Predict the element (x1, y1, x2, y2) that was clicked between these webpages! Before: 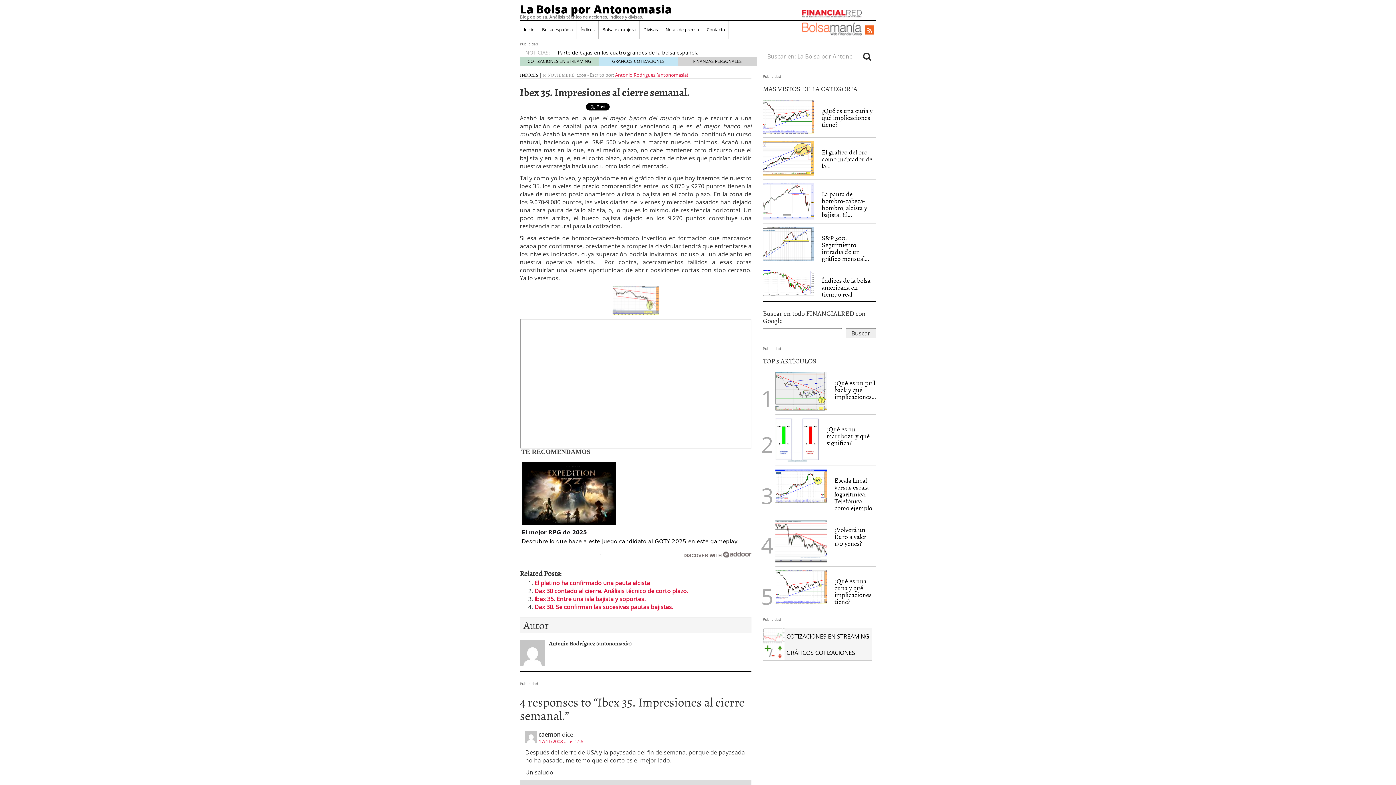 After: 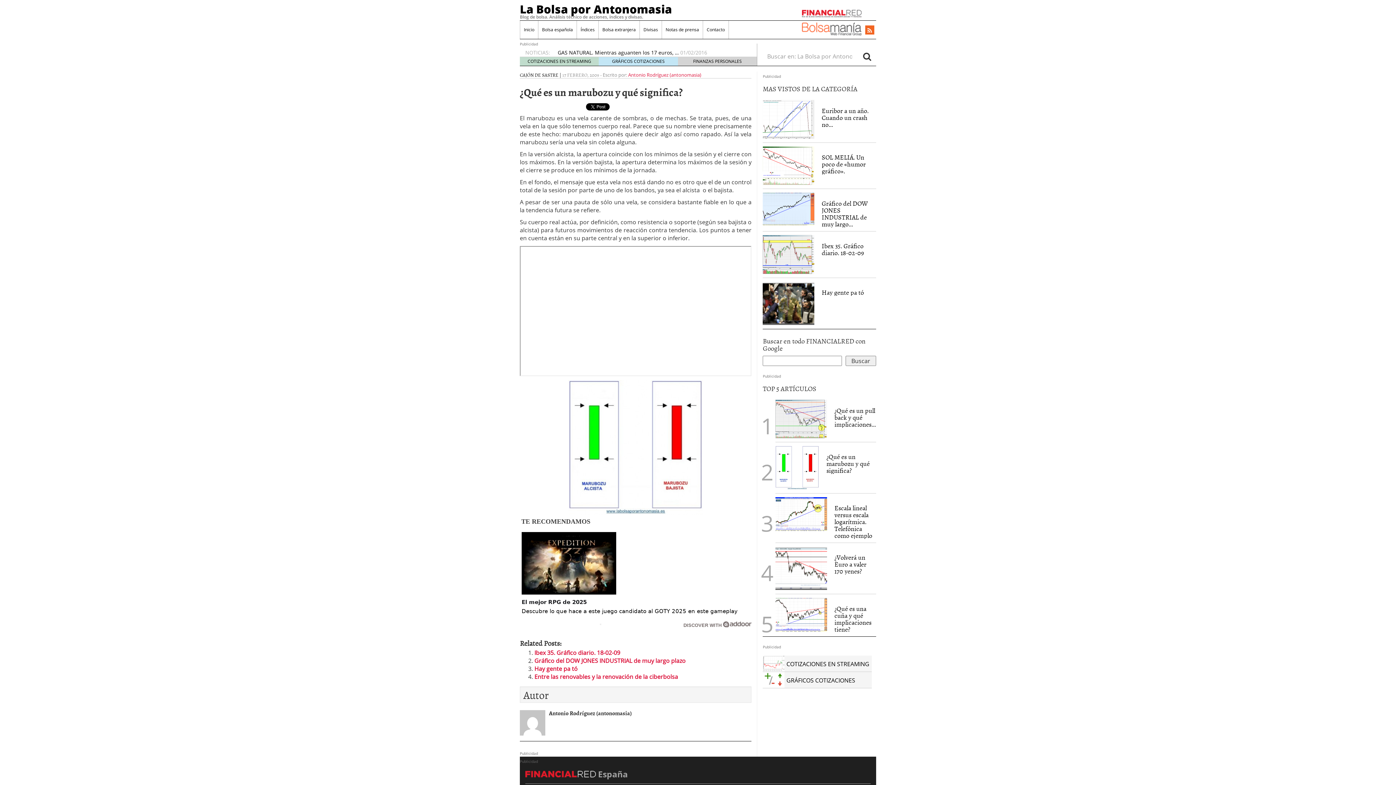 Action: label: ¿Qué es un marubozu y qué significa? bbox: (826, 424, 869, 448)